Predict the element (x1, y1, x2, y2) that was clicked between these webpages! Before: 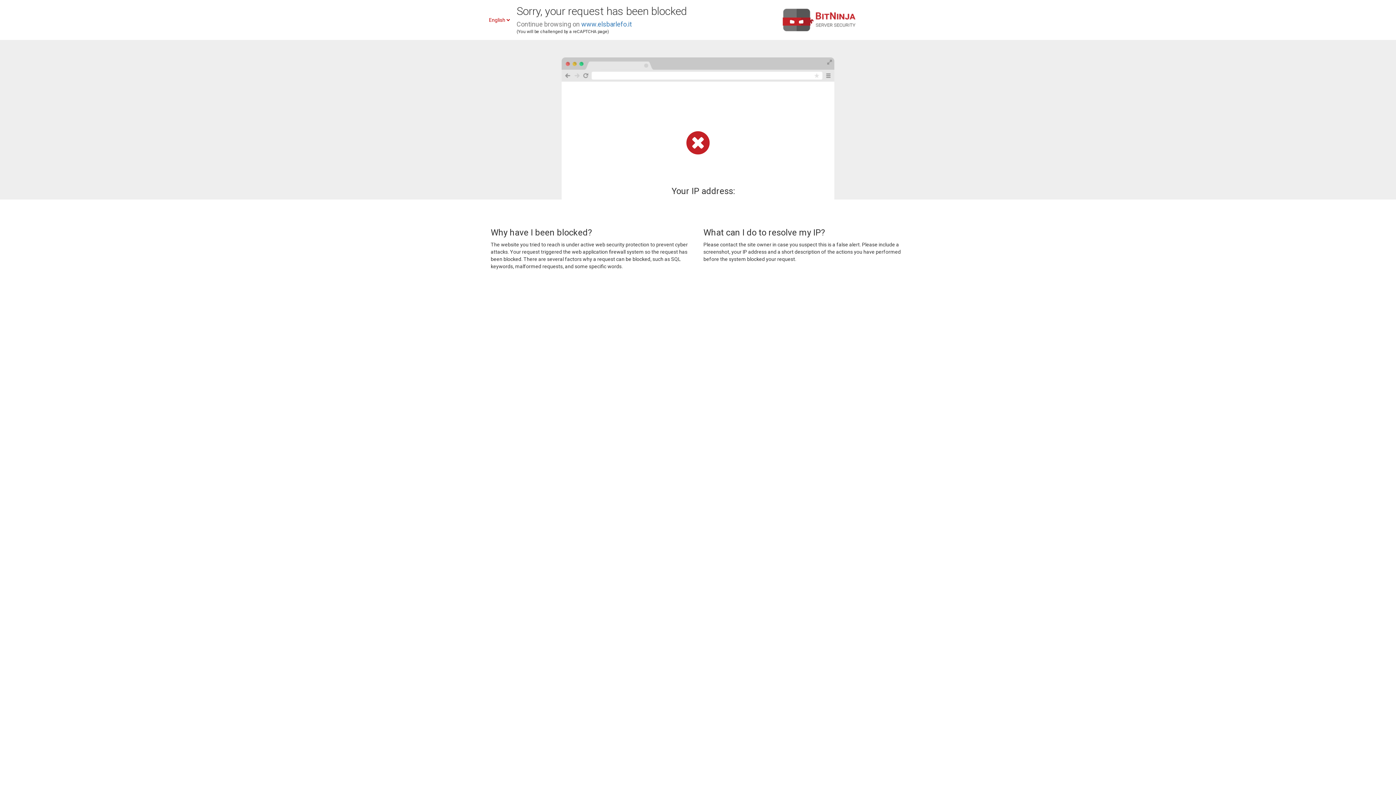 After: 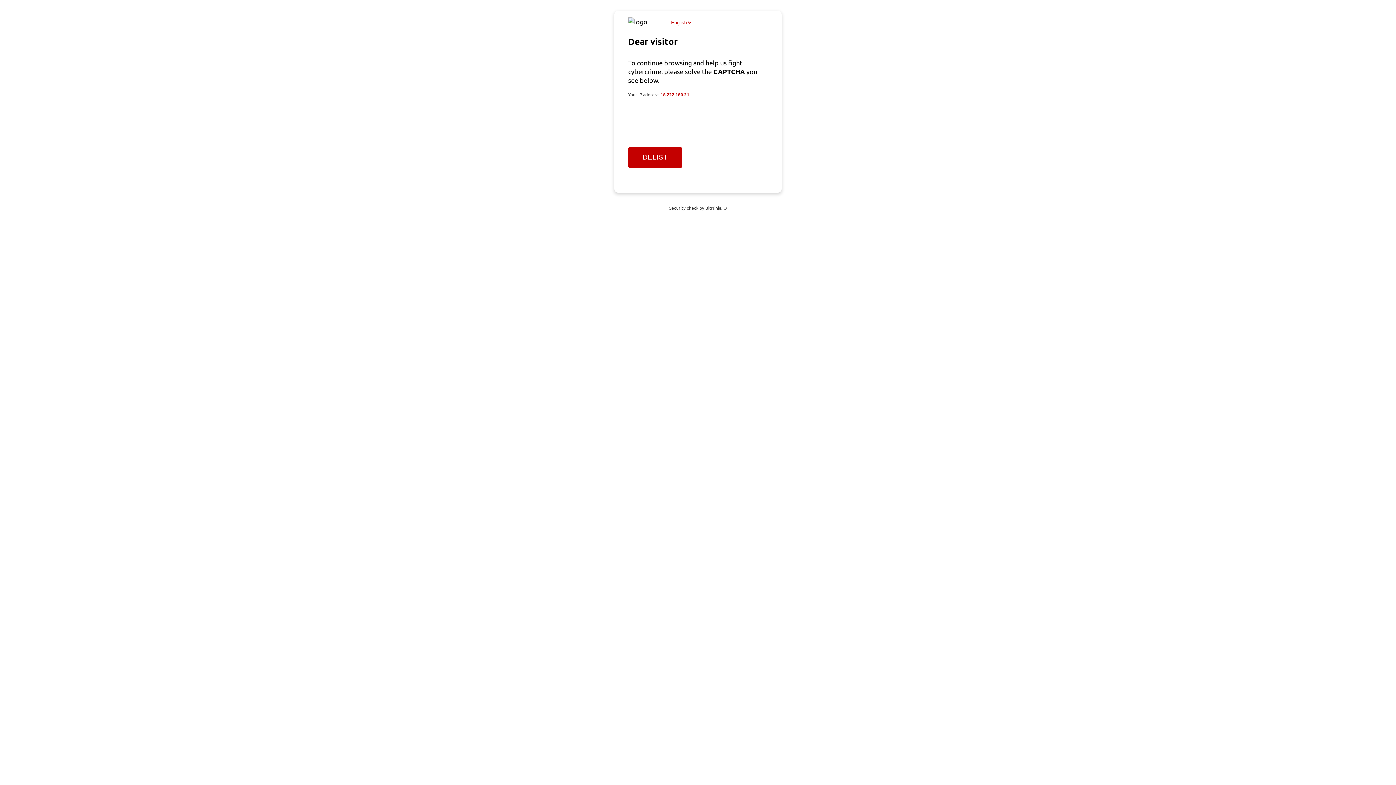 Action: label: www.elsbarlefo.it bbox: (581, 20, 632, 28)